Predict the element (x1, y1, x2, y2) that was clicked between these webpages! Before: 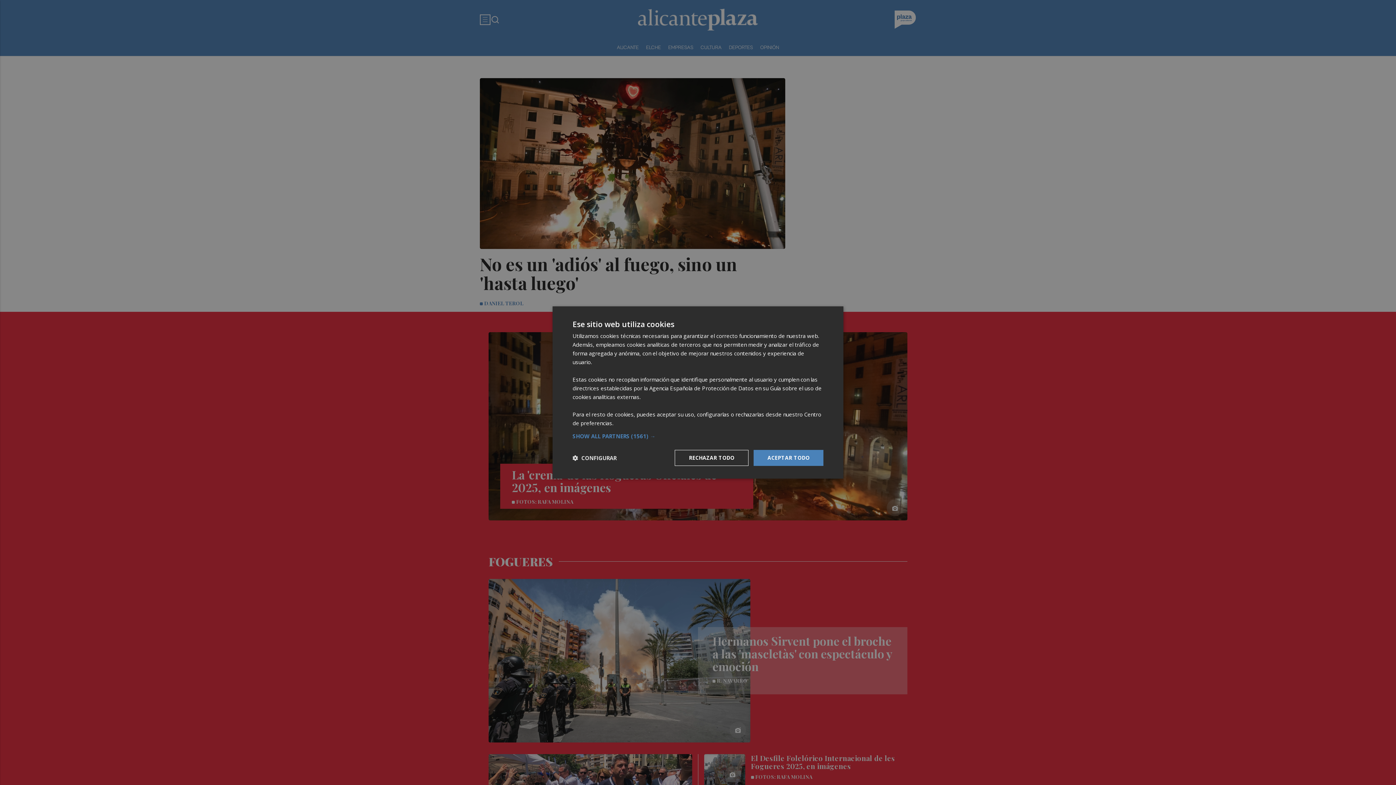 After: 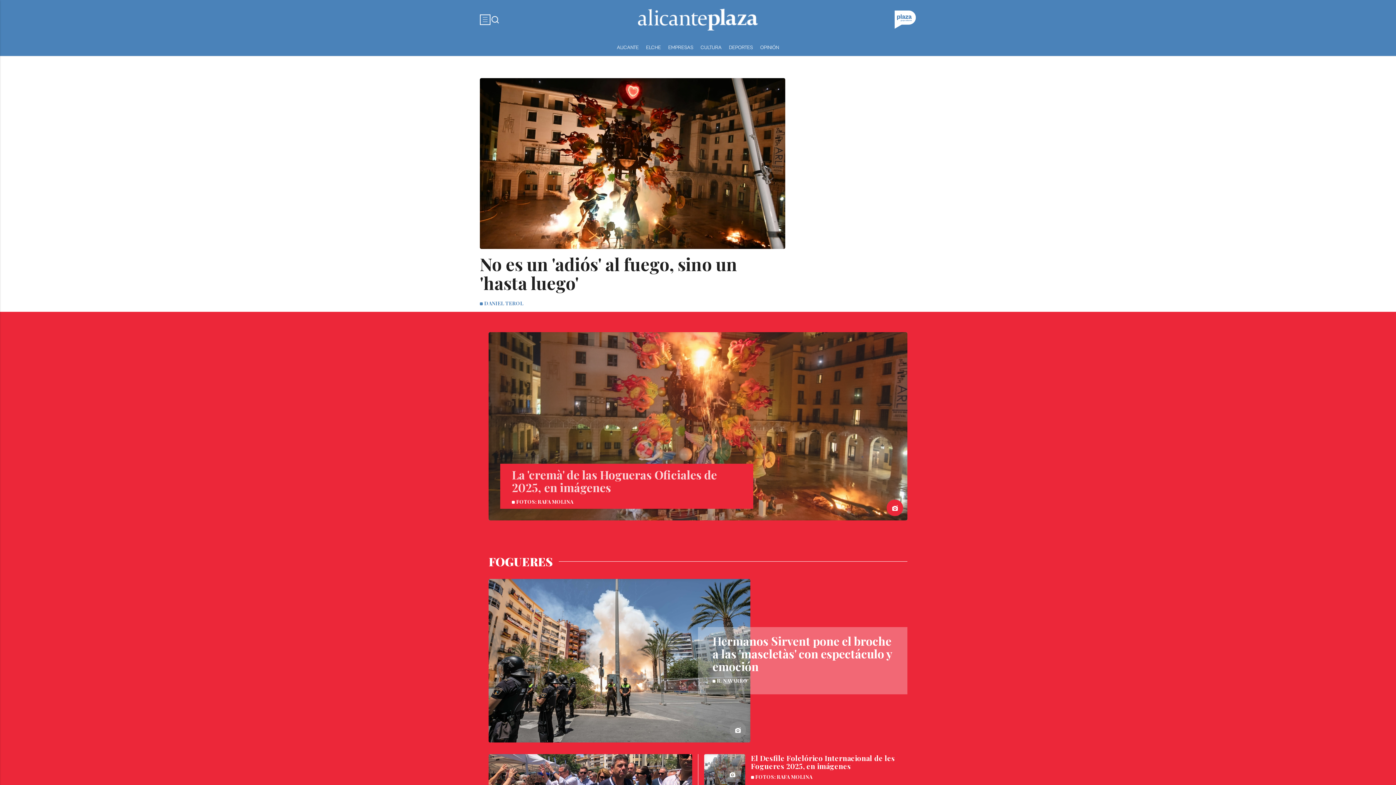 Action: bbox: (674, 450, 748, 466) label: RECHAZAR TODO